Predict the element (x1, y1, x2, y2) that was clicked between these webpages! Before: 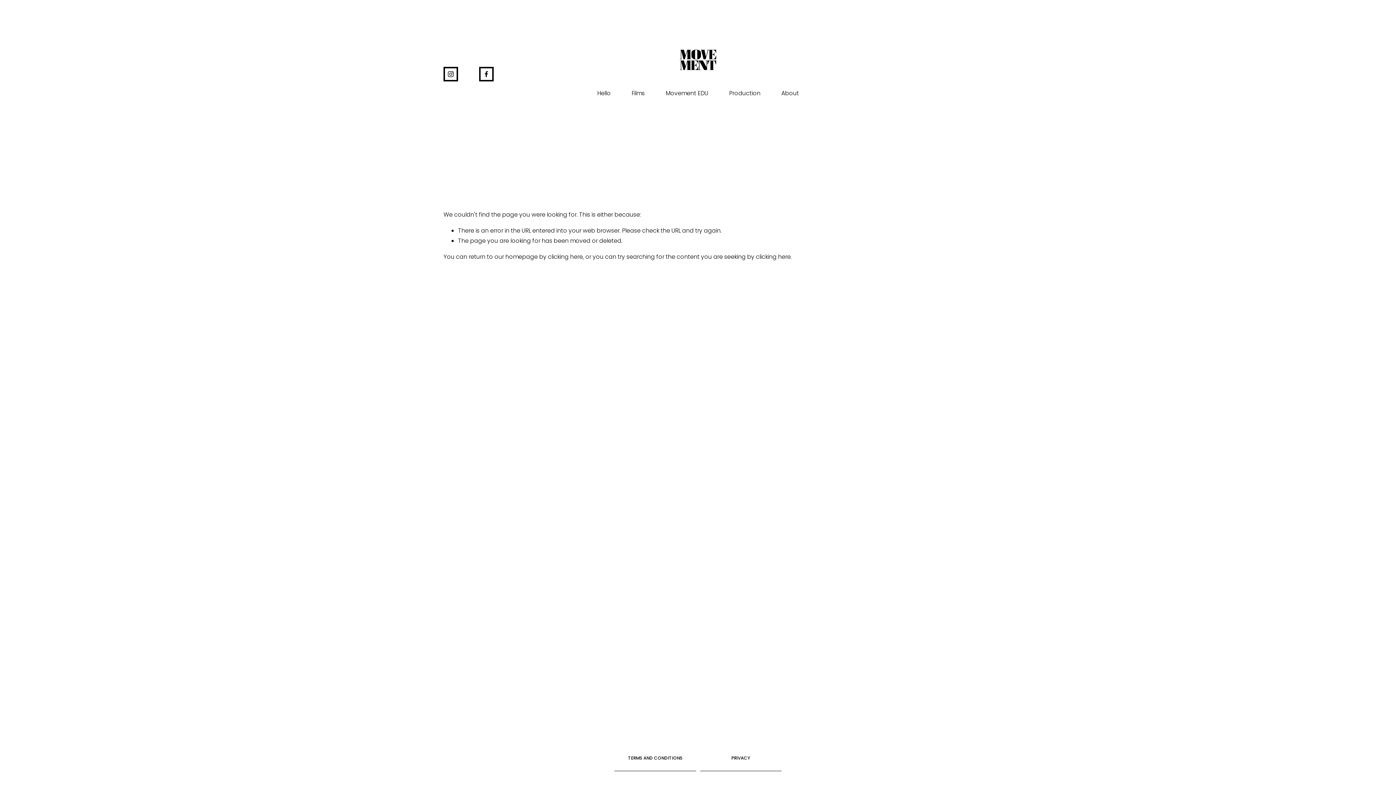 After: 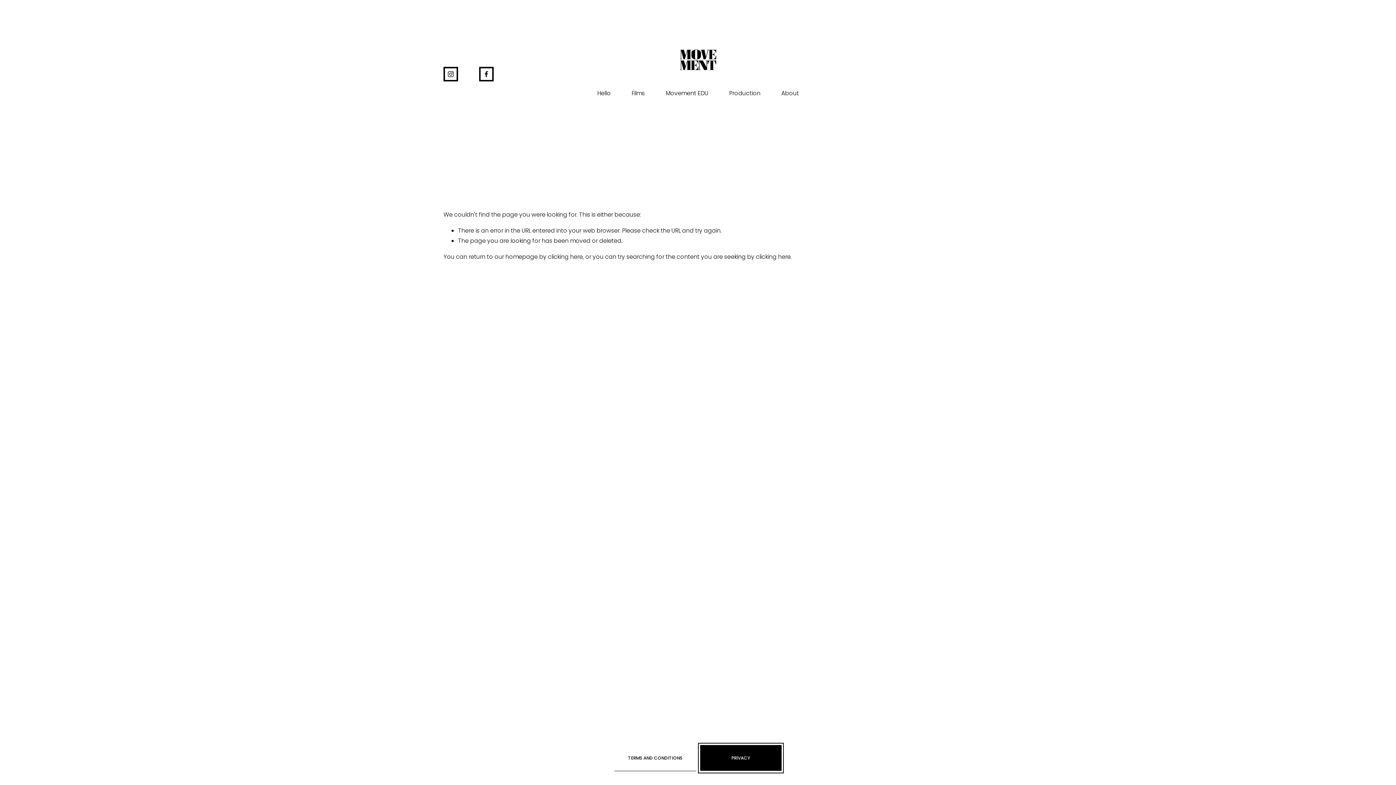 Action: bbox: (700, 745, 781, 771) label: PRIVACY